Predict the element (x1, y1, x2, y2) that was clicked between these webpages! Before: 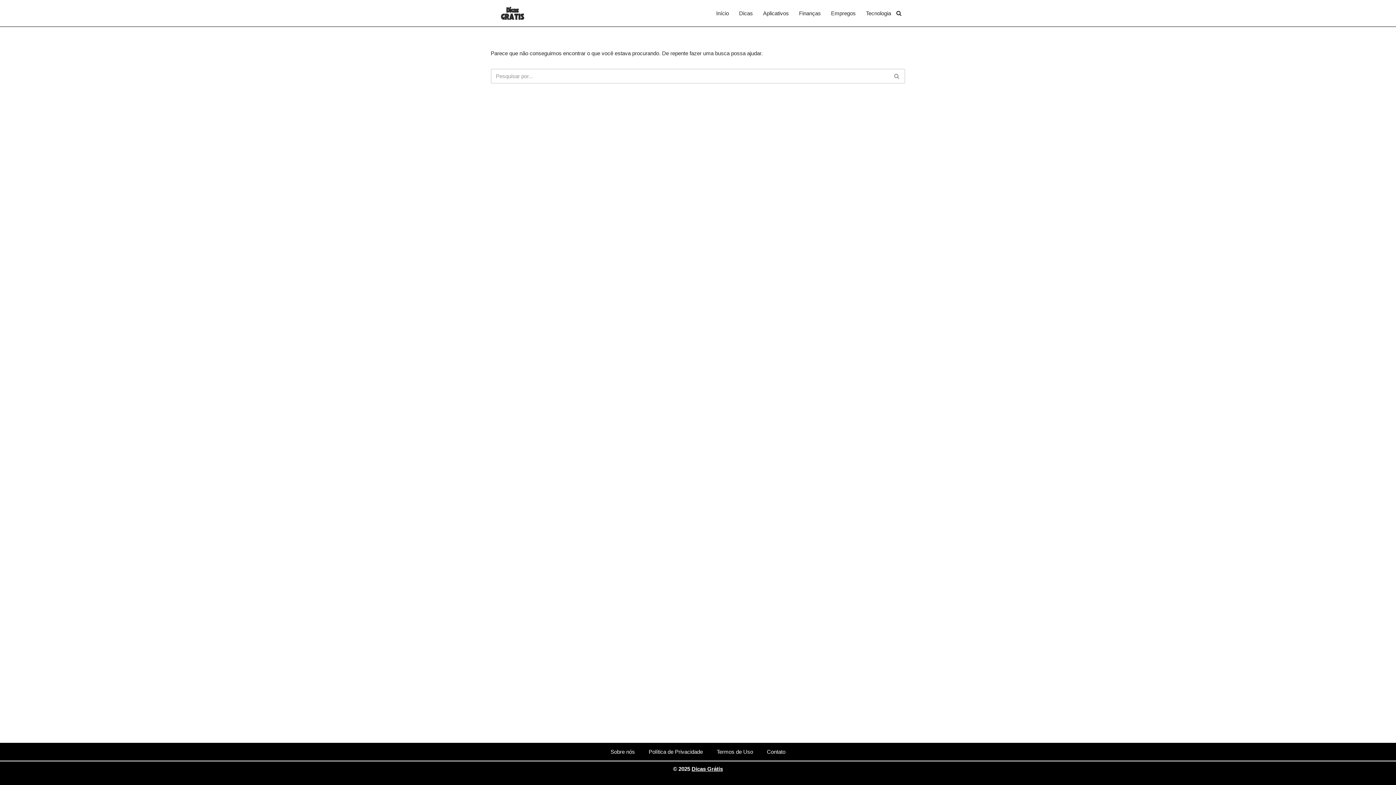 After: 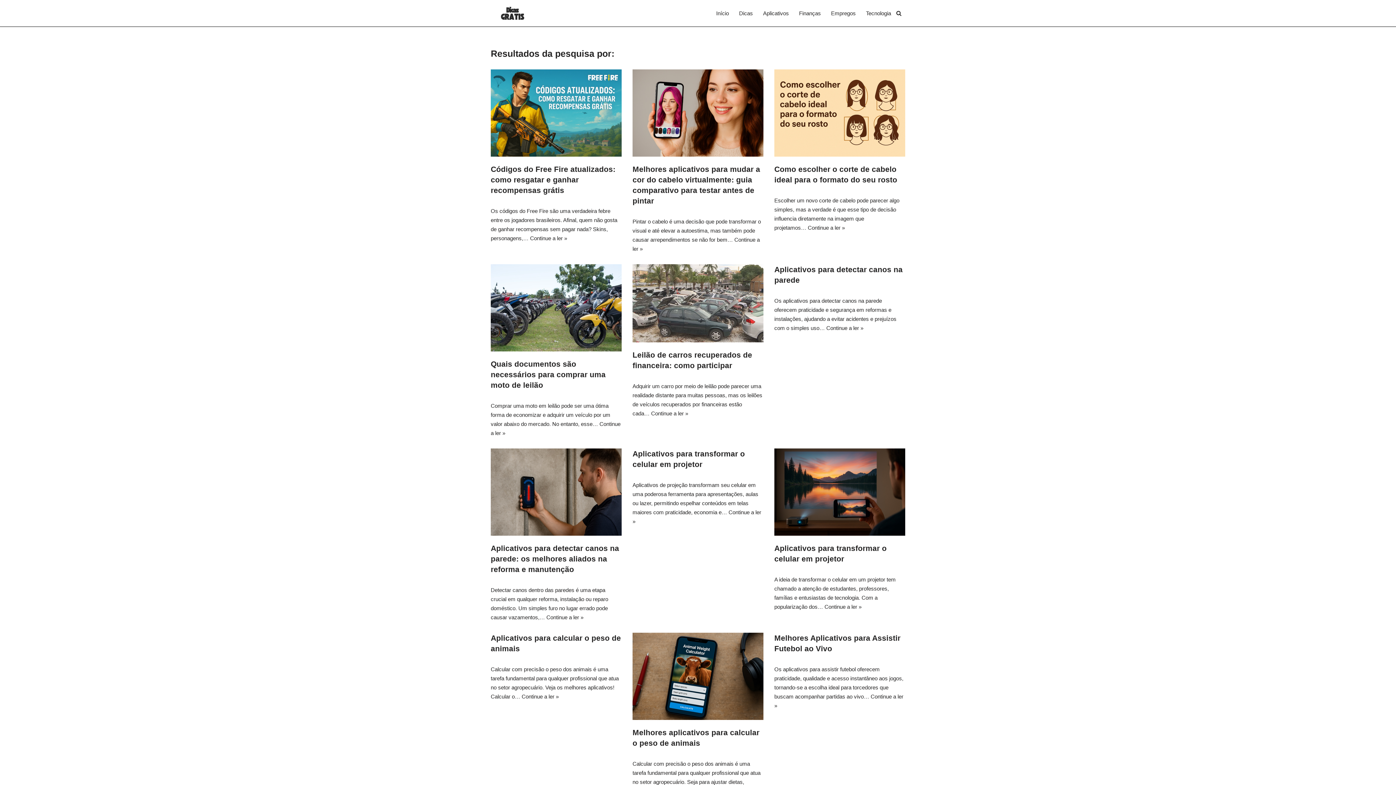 Action: label: Busca bbox: (889, 68, 905, 83)